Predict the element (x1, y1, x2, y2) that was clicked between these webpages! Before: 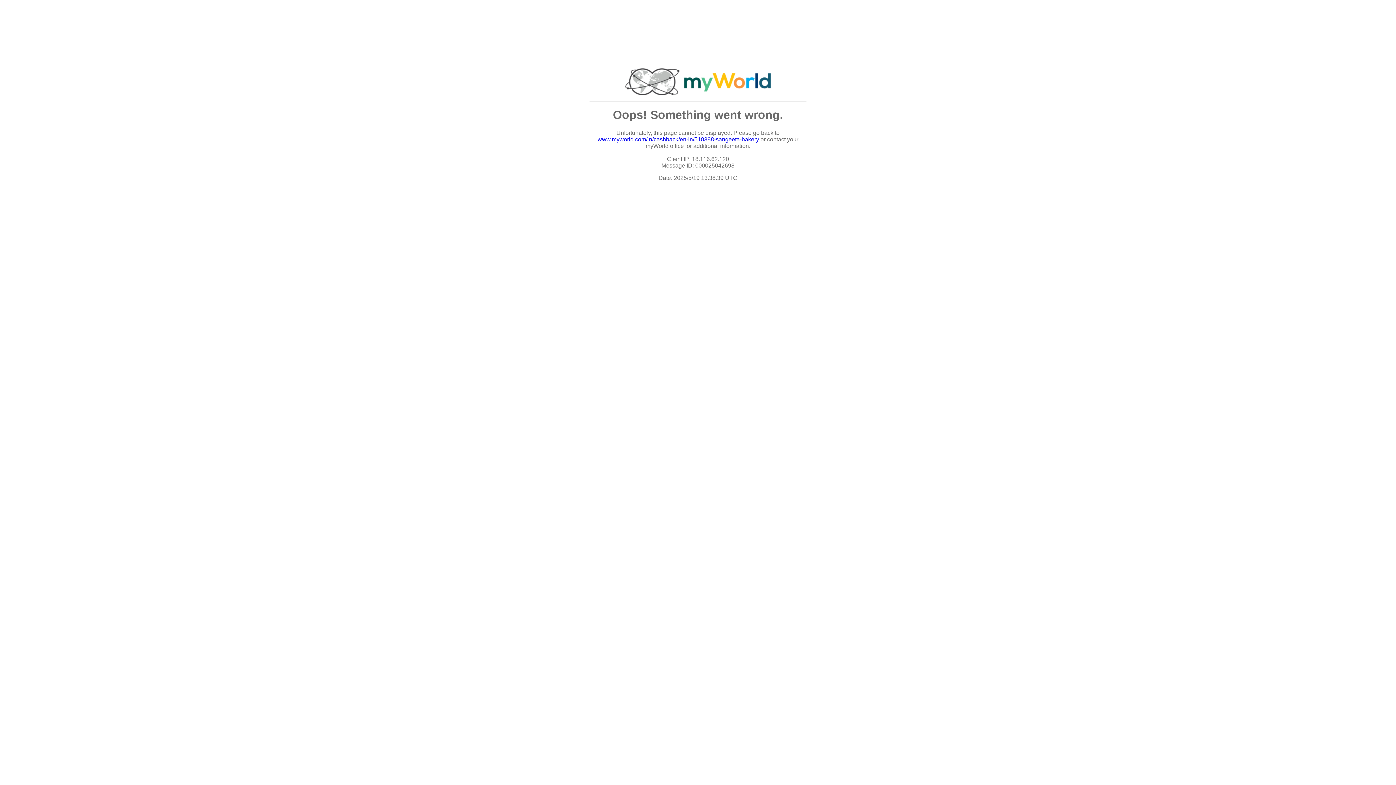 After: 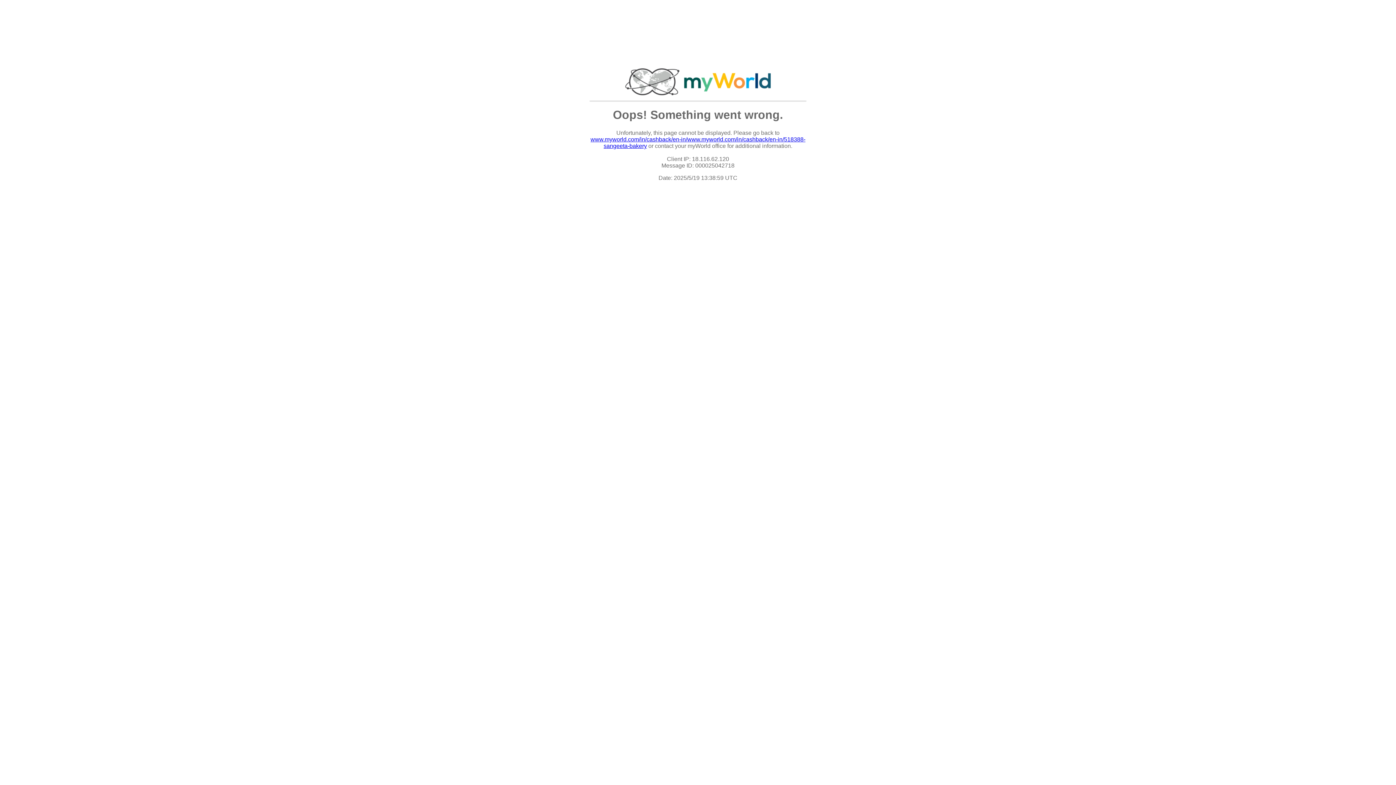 Action: label: www.myworld.com/in/cashback/en-in/518388-sangeeta-bakery bbox: (597, 136, 759, 142)